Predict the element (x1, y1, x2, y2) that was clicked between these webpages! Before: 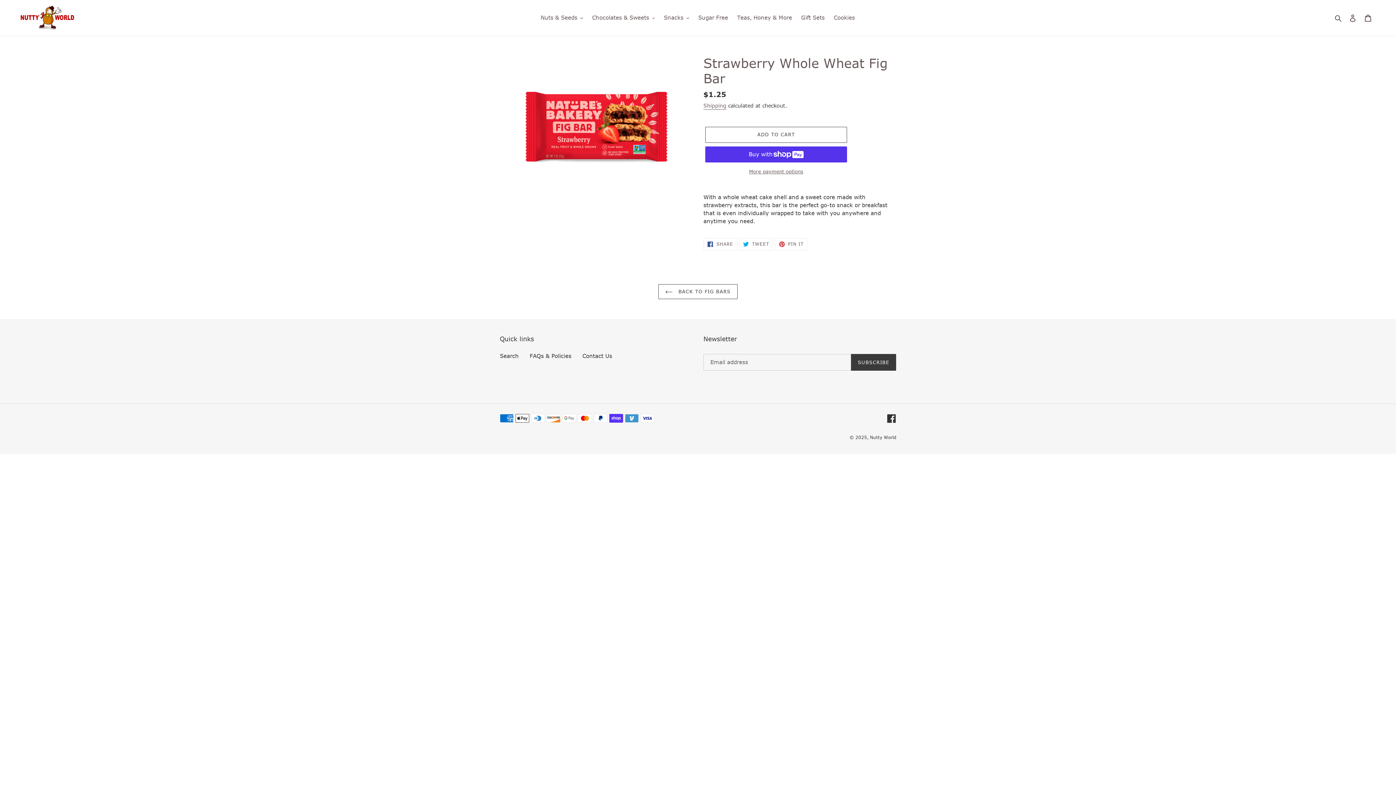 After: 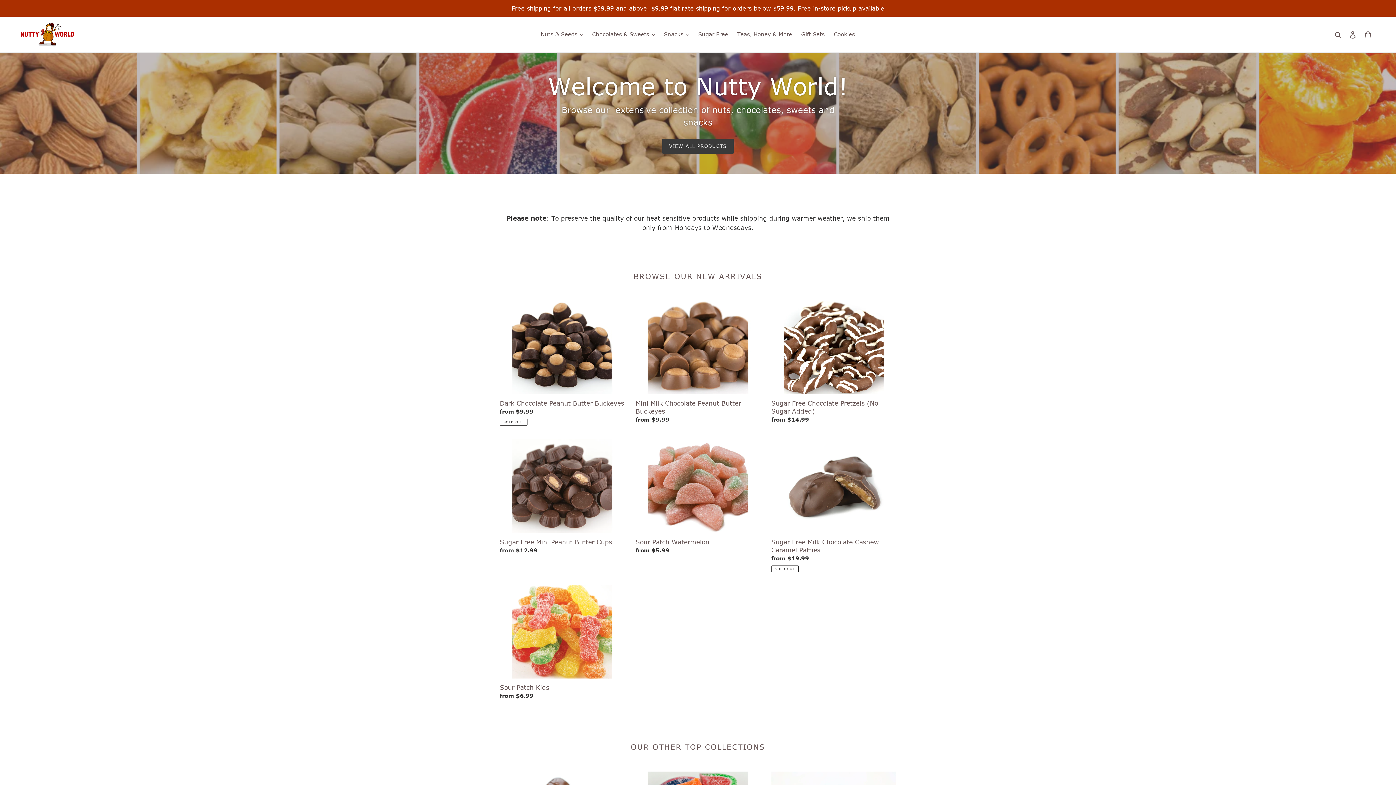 Action: label: Nutty World bbox: (870, 434, 896, 440)